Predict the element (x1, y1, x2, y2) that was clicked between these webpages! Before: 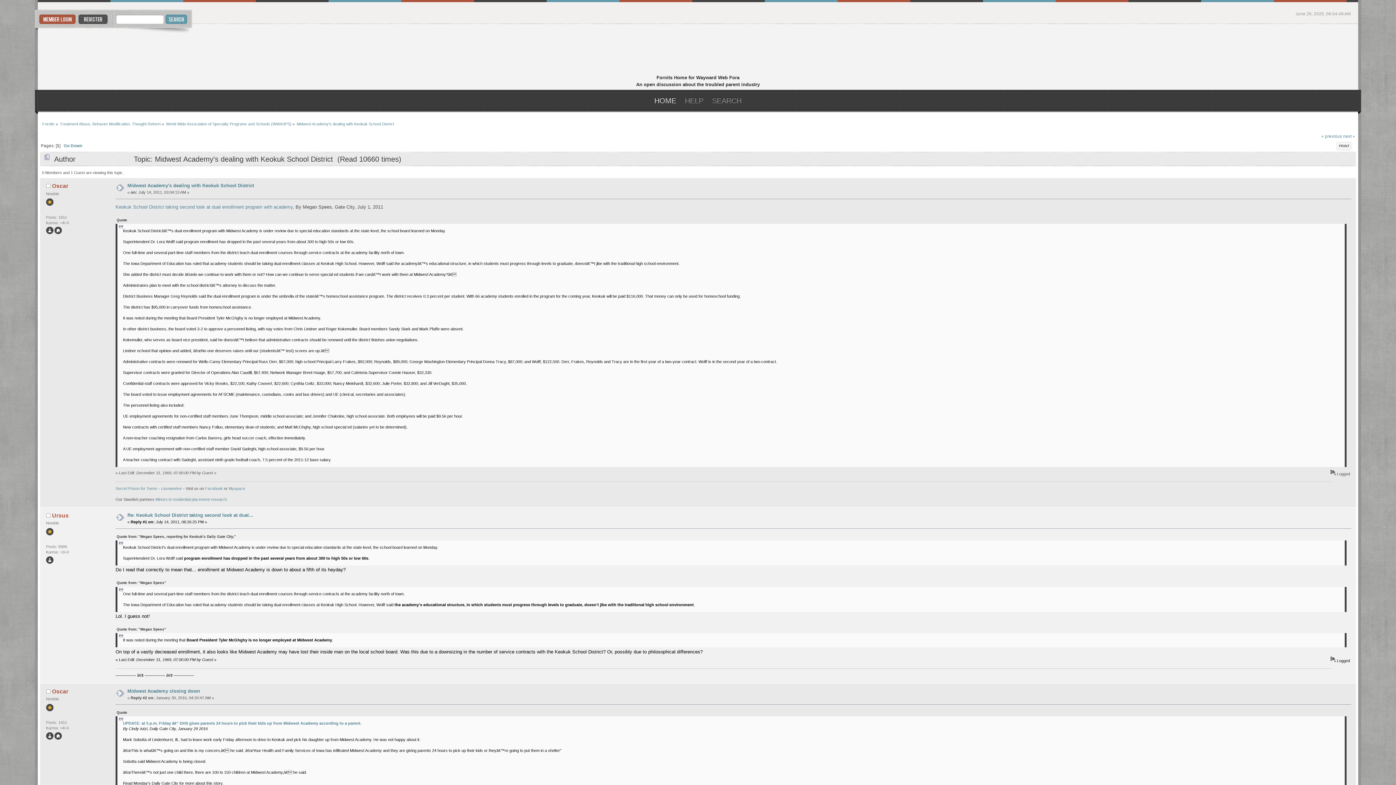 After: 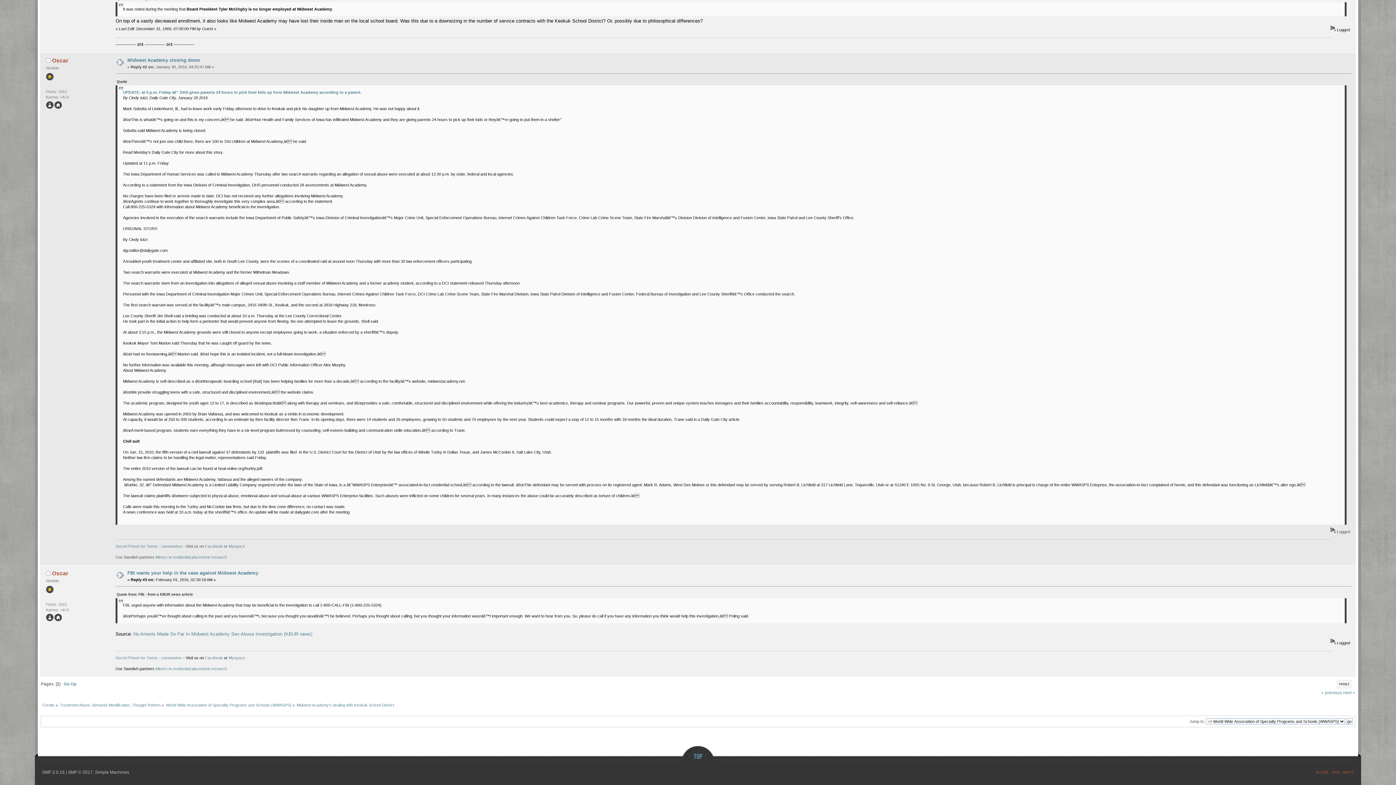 Action: bbox: (127, 688, 200, 694) label: Midwest Academy closing down